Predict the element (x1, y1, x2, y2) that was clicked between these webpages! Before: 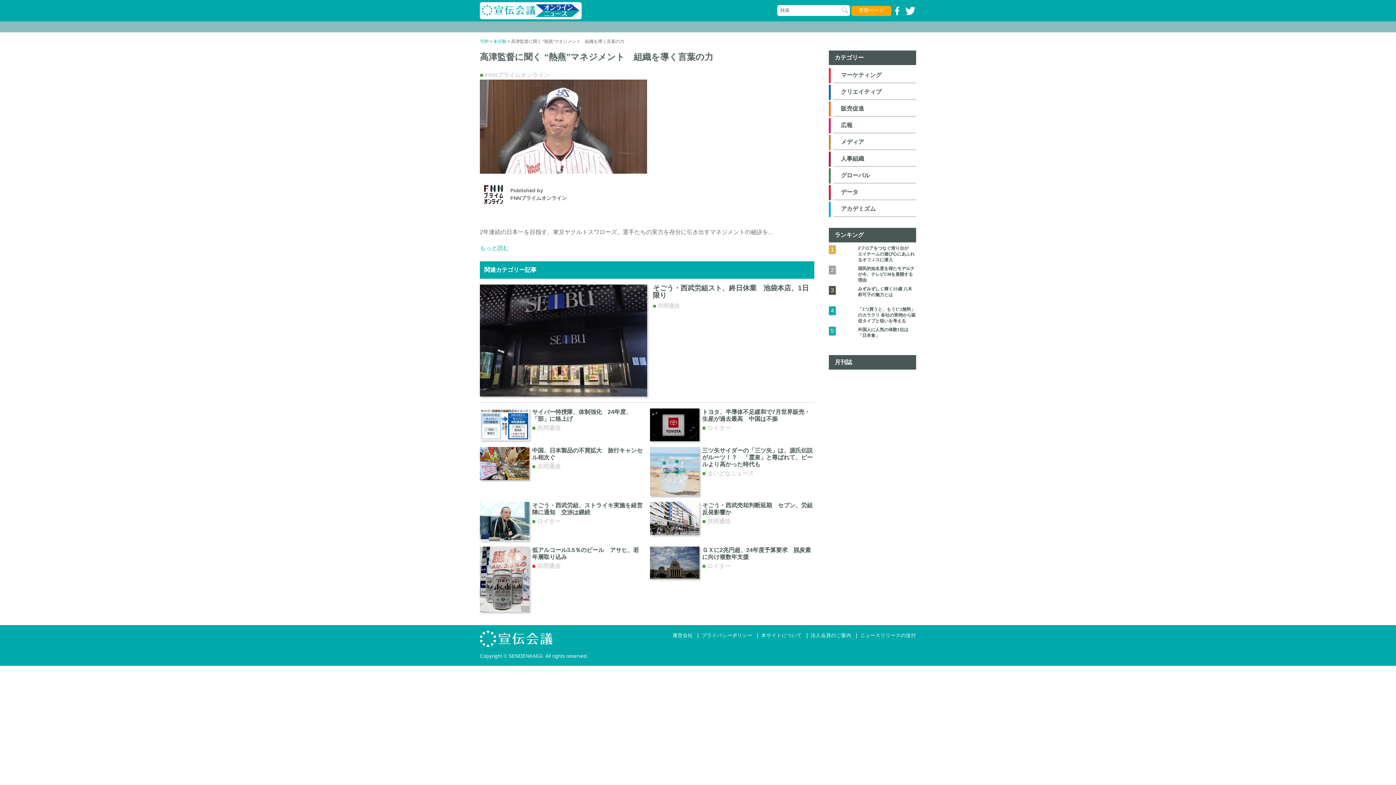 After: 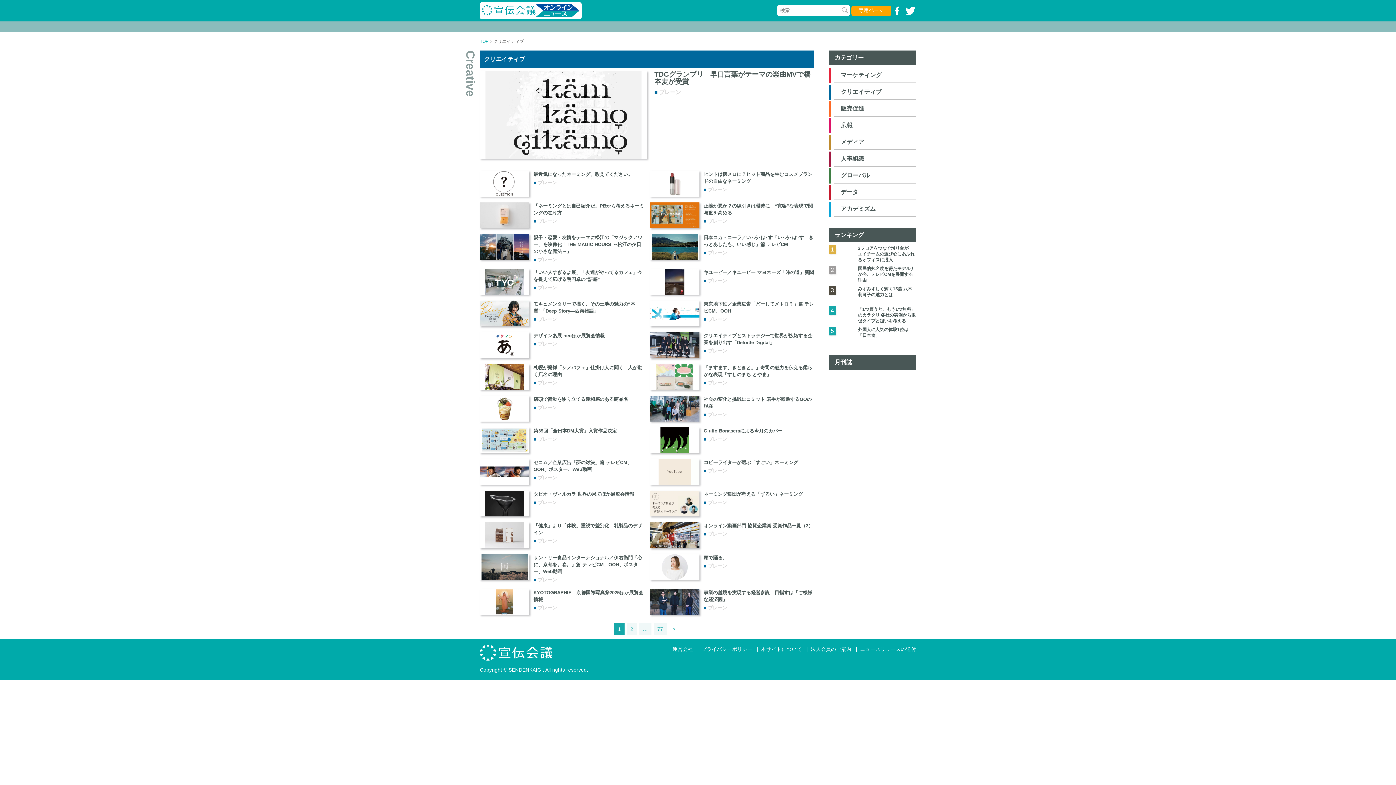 Action: label: クリエイティブ bbox: (841, 88, 881, 94)